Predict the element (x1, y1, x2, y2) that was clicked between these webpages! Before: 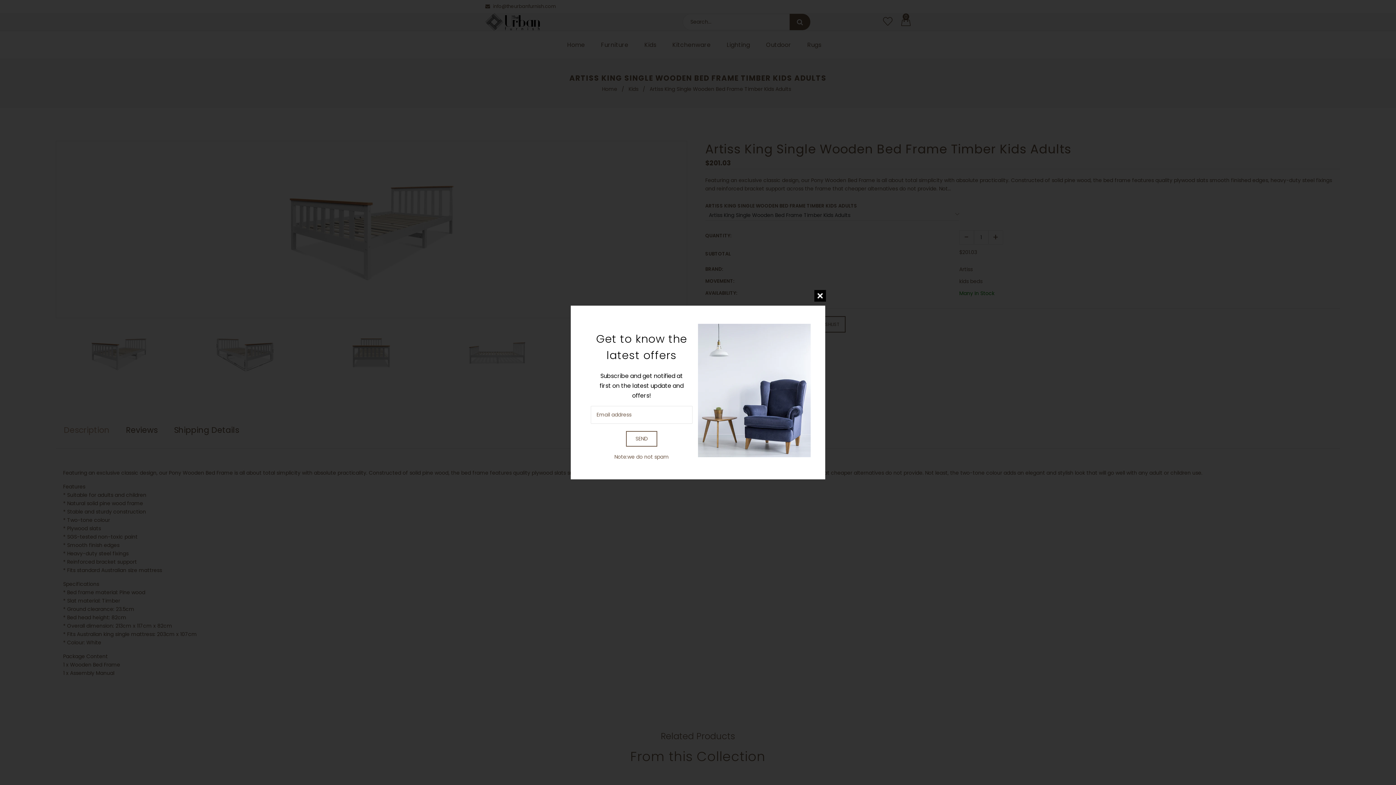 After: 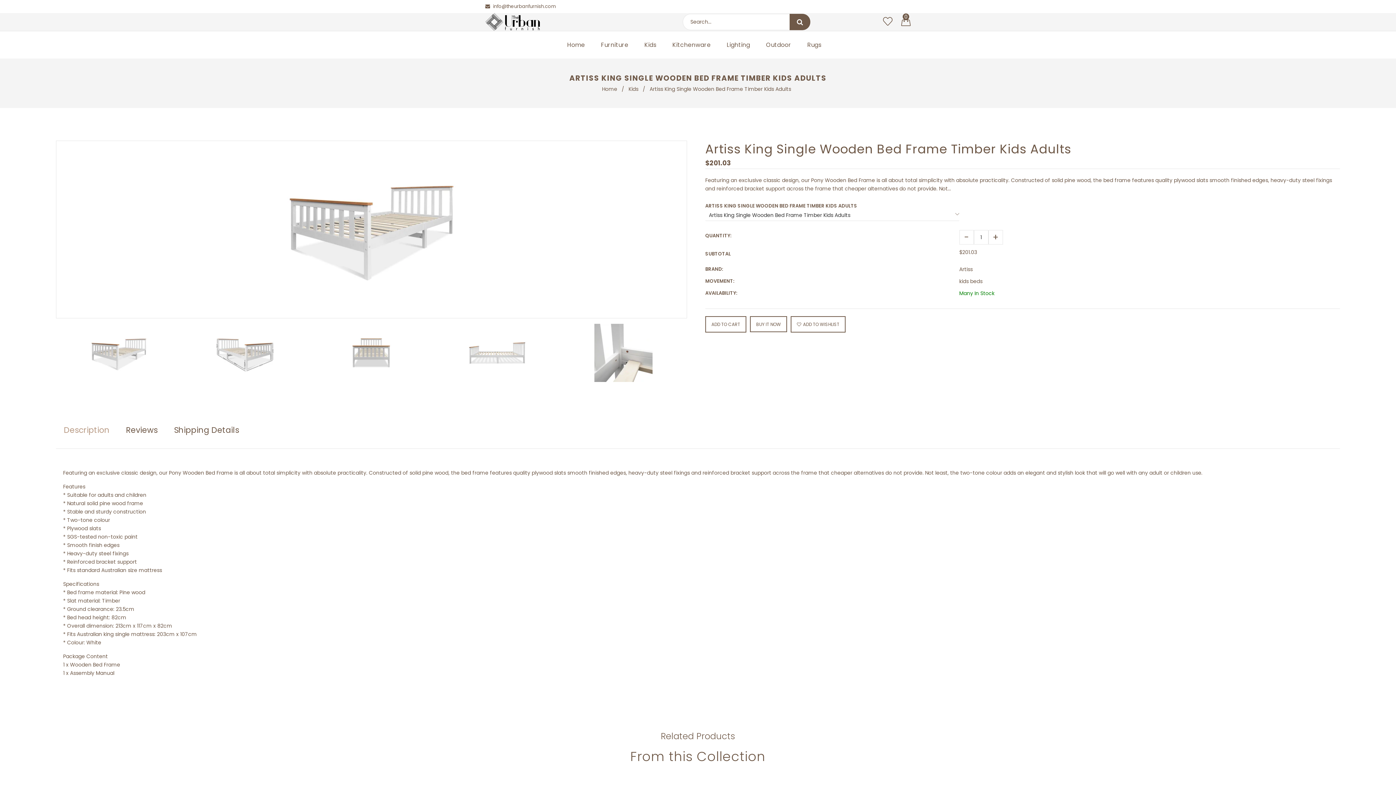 Action: bbox: (814, 290, 835, 311)